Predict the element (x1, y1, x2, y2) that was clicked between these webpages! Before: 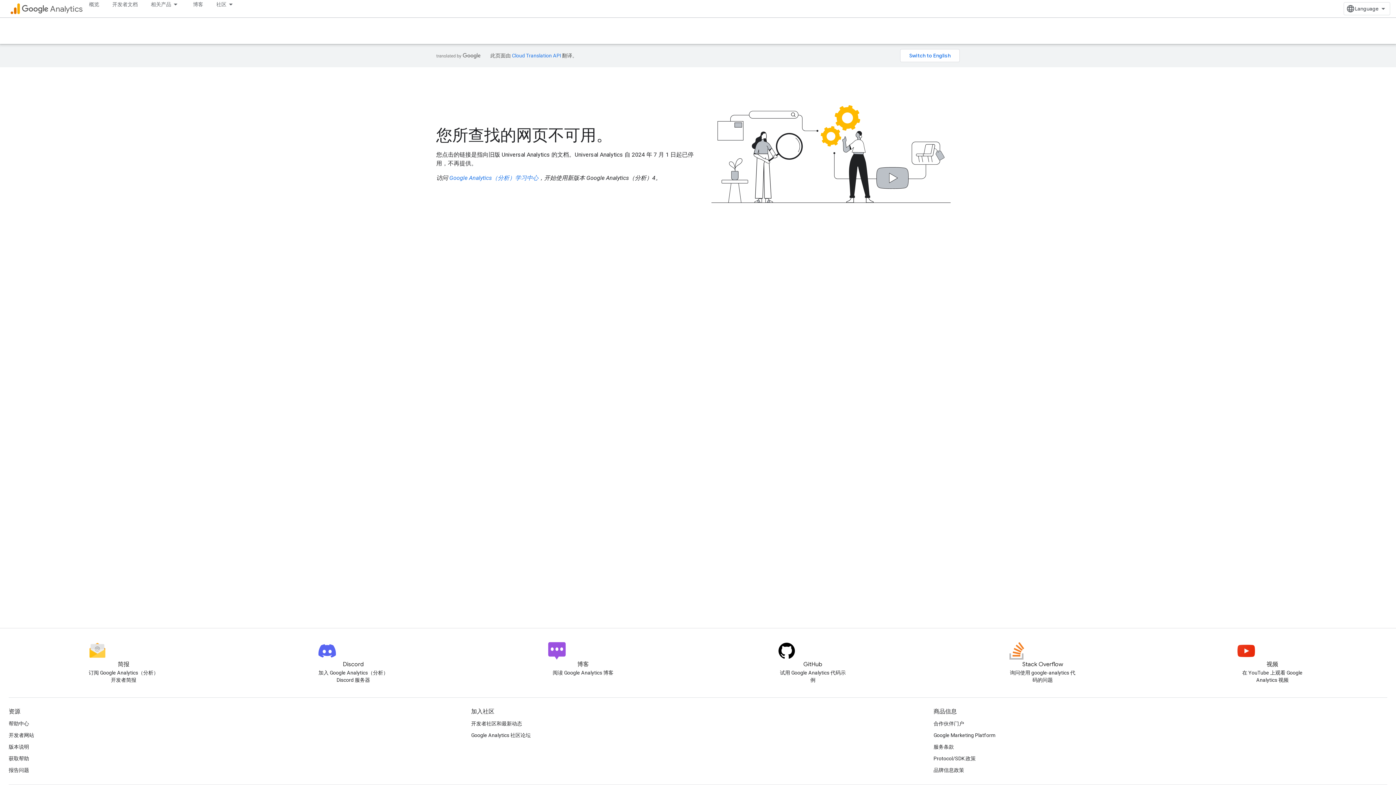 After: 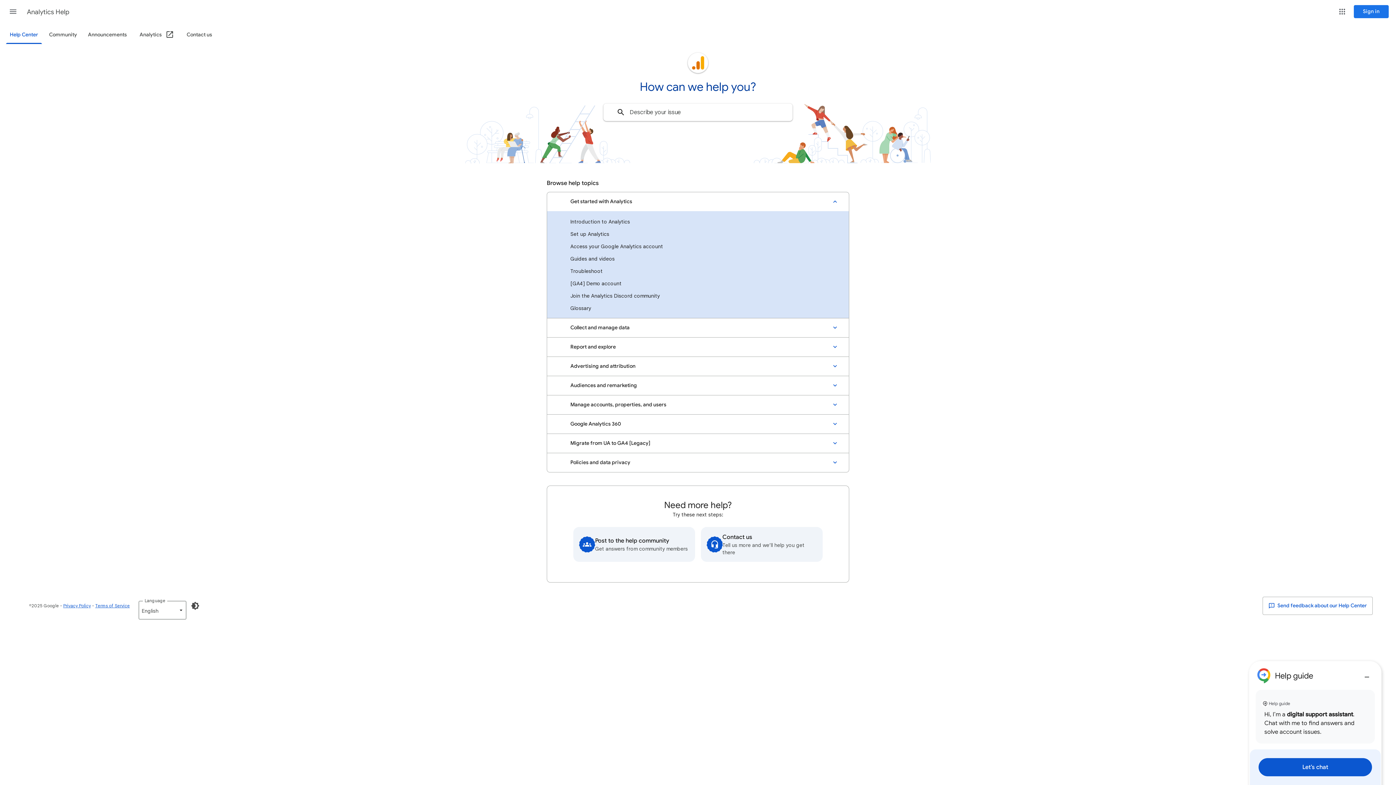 Action: label: 帮助中心 bbox: (8, 718, 29, 729)